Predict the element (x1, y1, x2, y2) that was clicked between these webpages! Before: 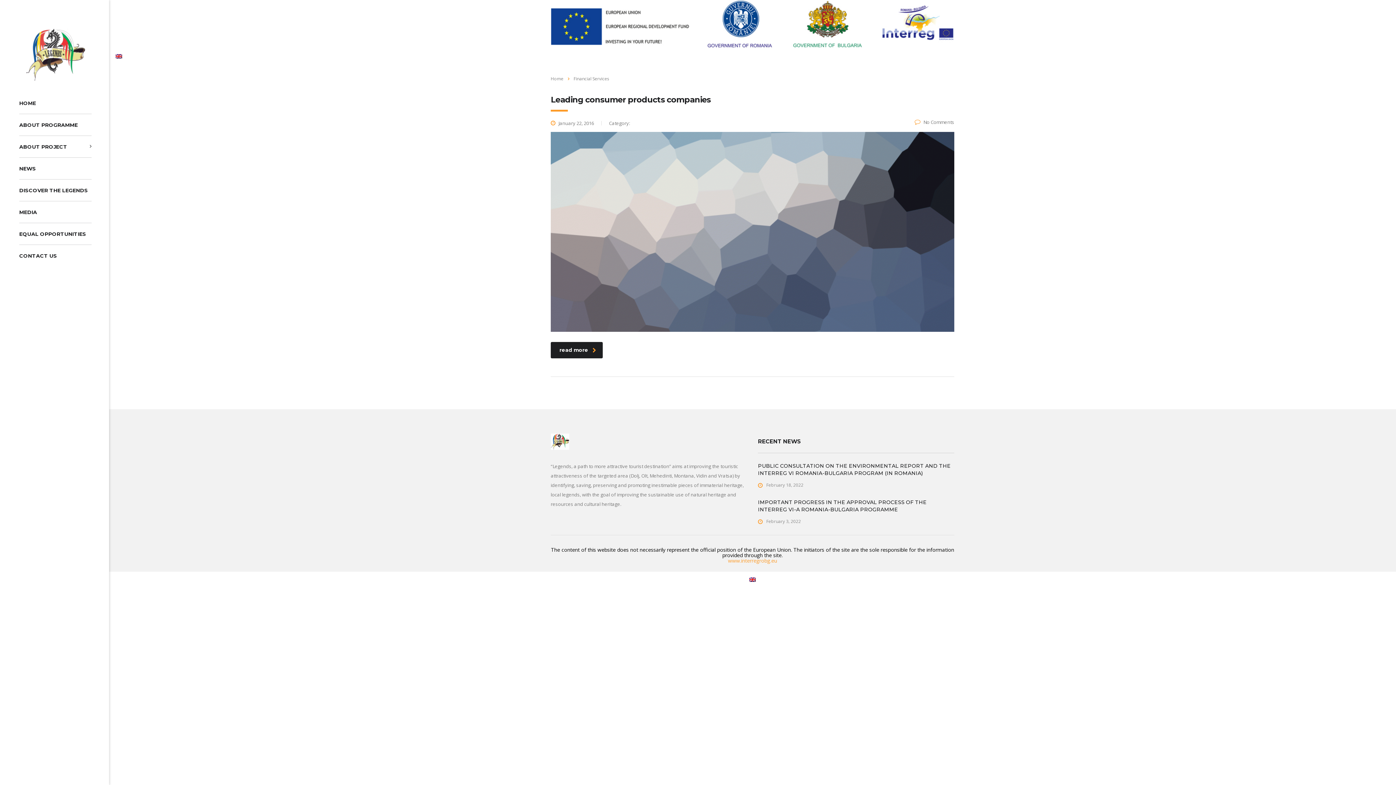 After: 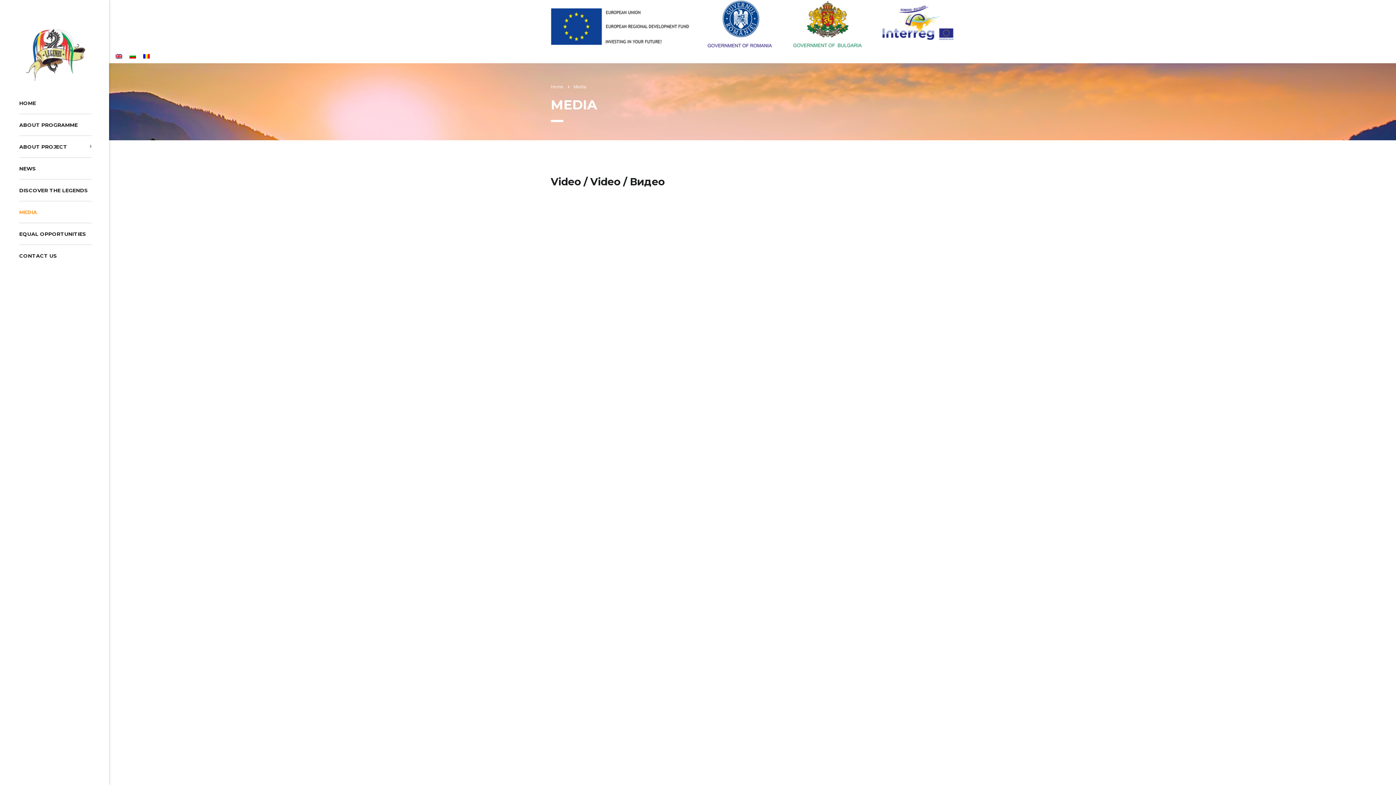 Action: label: MEDIA bbox: (19, 201, 91, 222)